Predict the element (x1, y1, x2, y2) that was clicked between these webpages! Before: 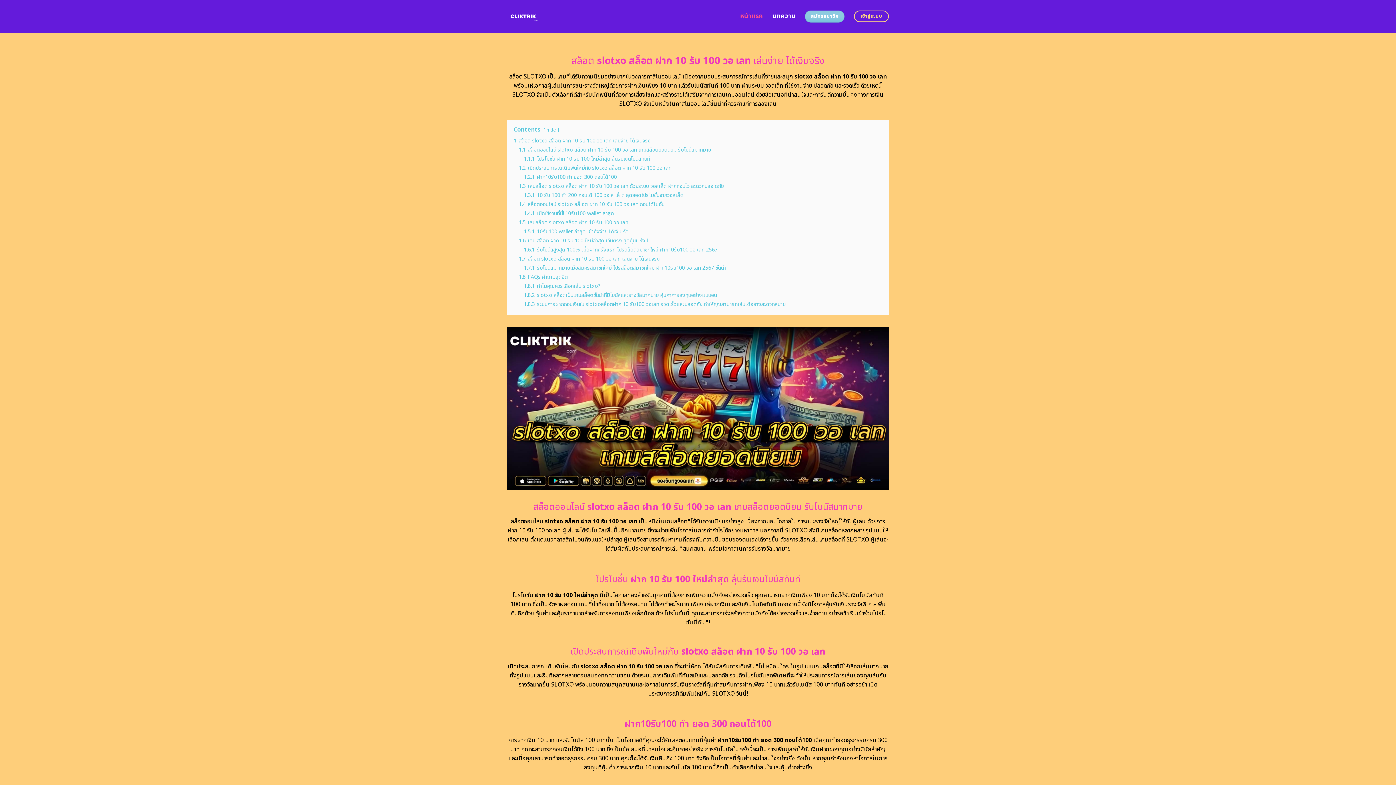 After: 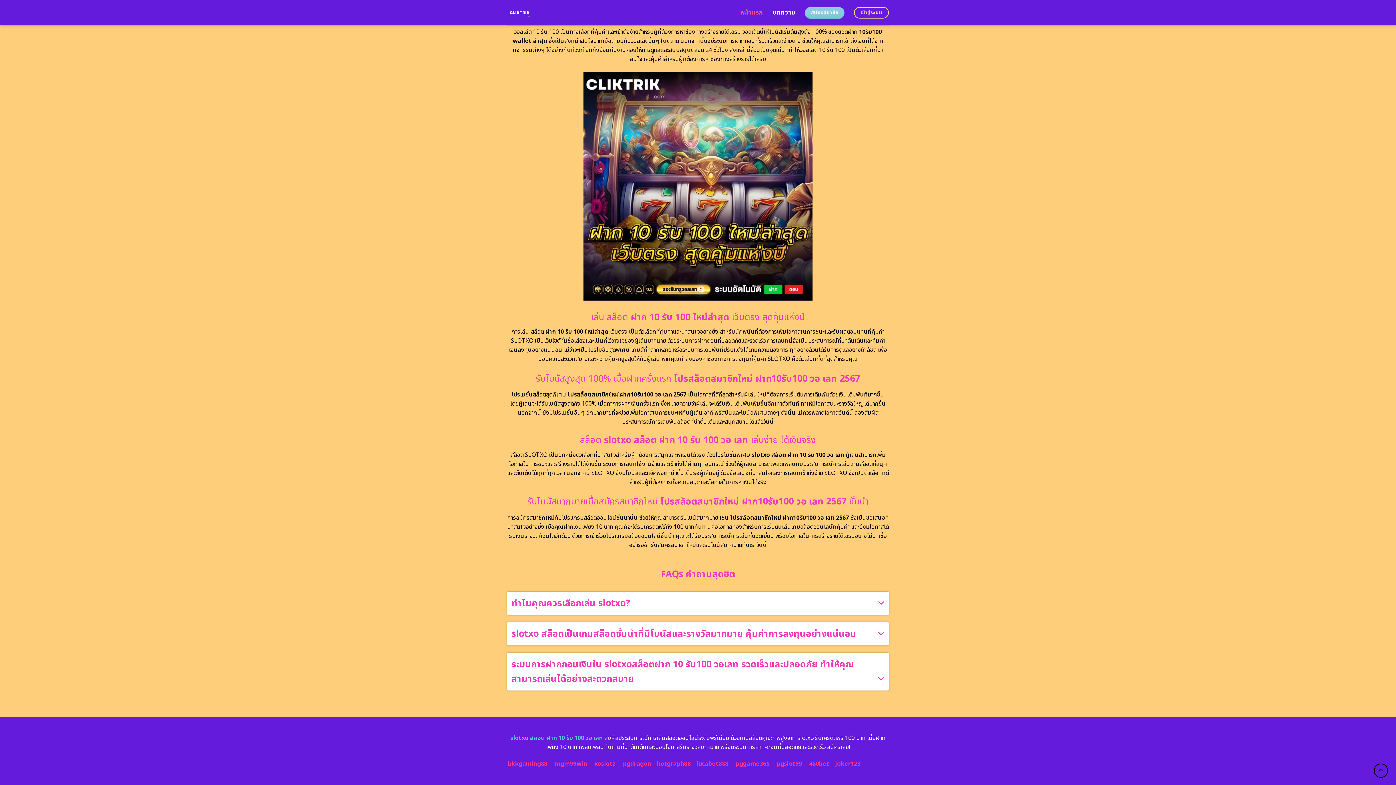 Action: bbox: (524, 227, 628, 235) label: 1.5.1 10รับ100 wallet ล่าสุด เข้าถึงง่าย ได้เงินเร็ว